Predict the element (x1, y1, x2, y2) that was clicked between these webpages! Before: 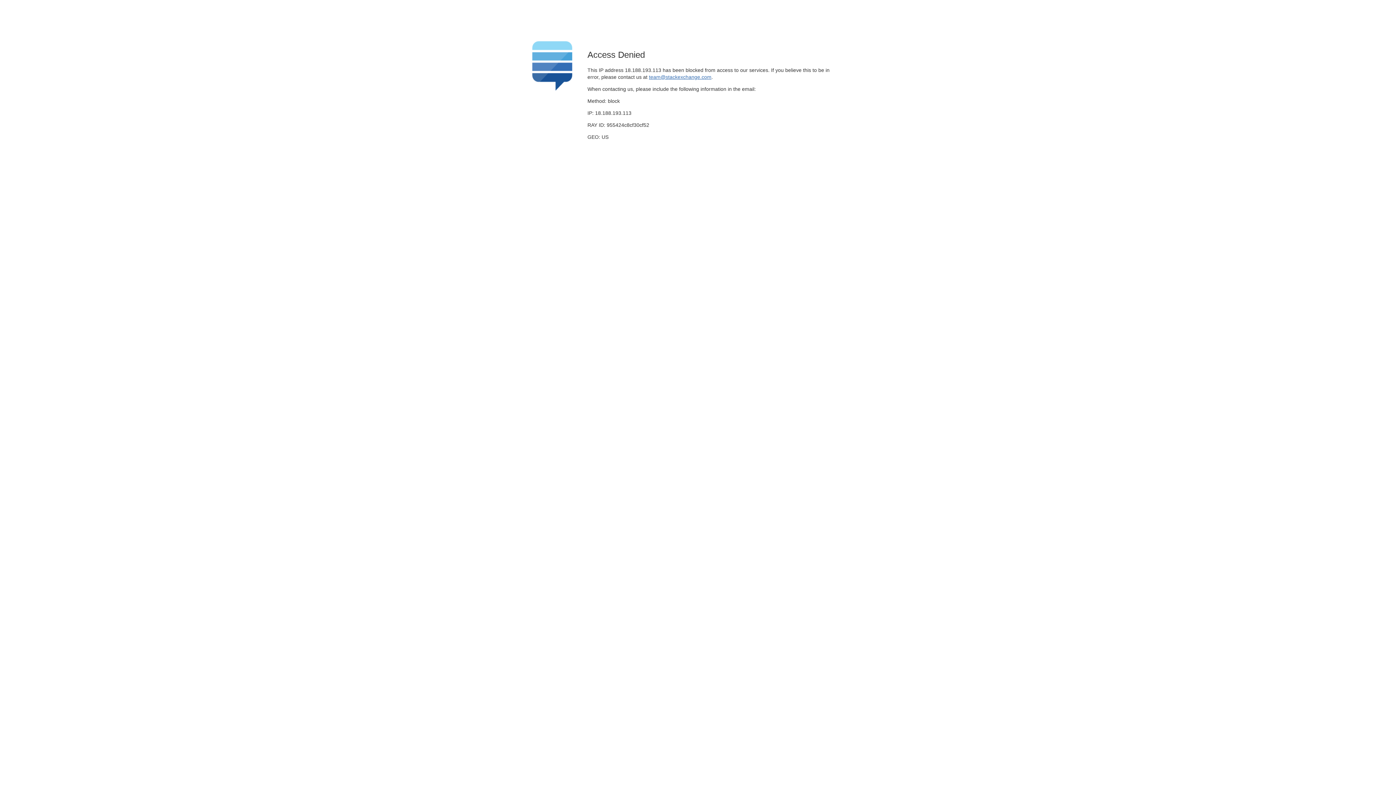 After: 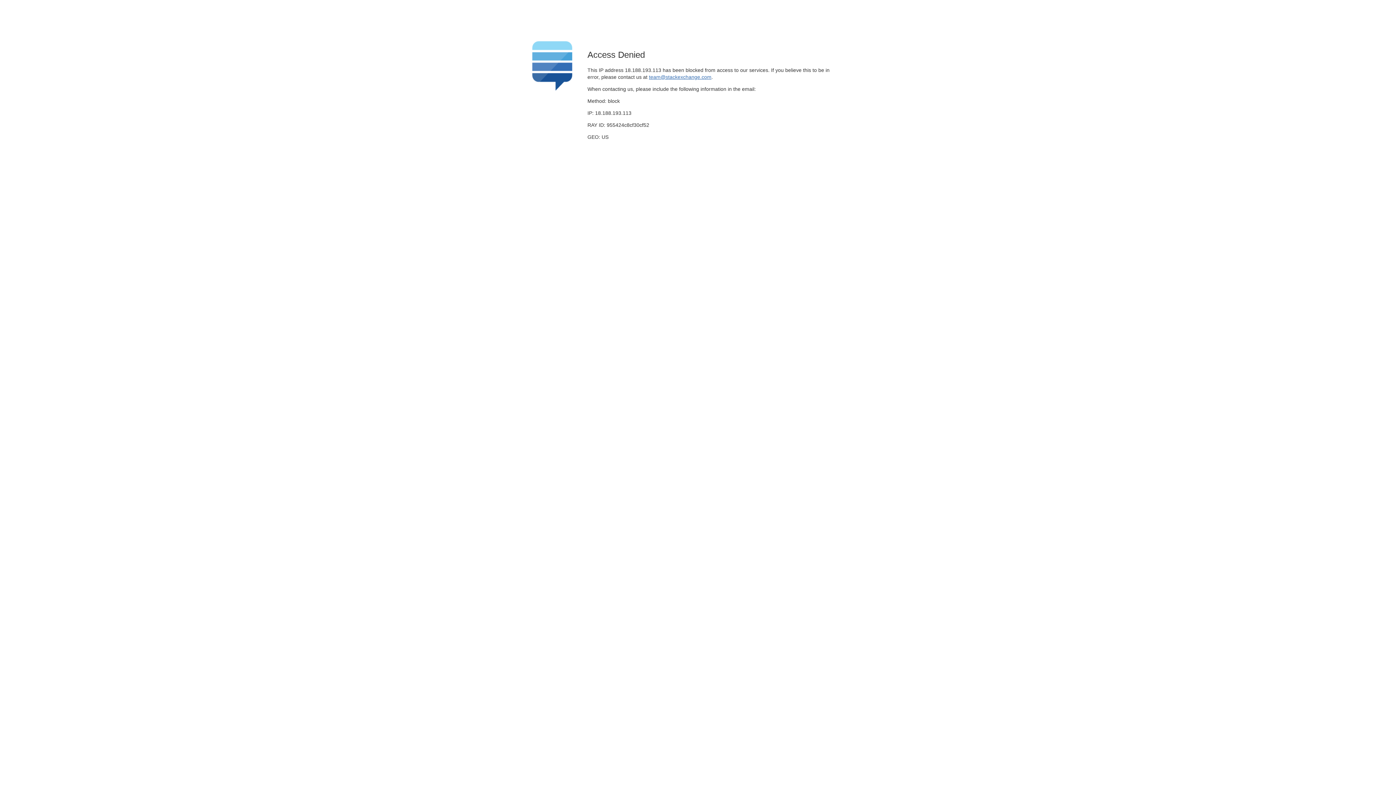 Action: label: team@stackexchange.com bbox: (649, 74, 711, 79)